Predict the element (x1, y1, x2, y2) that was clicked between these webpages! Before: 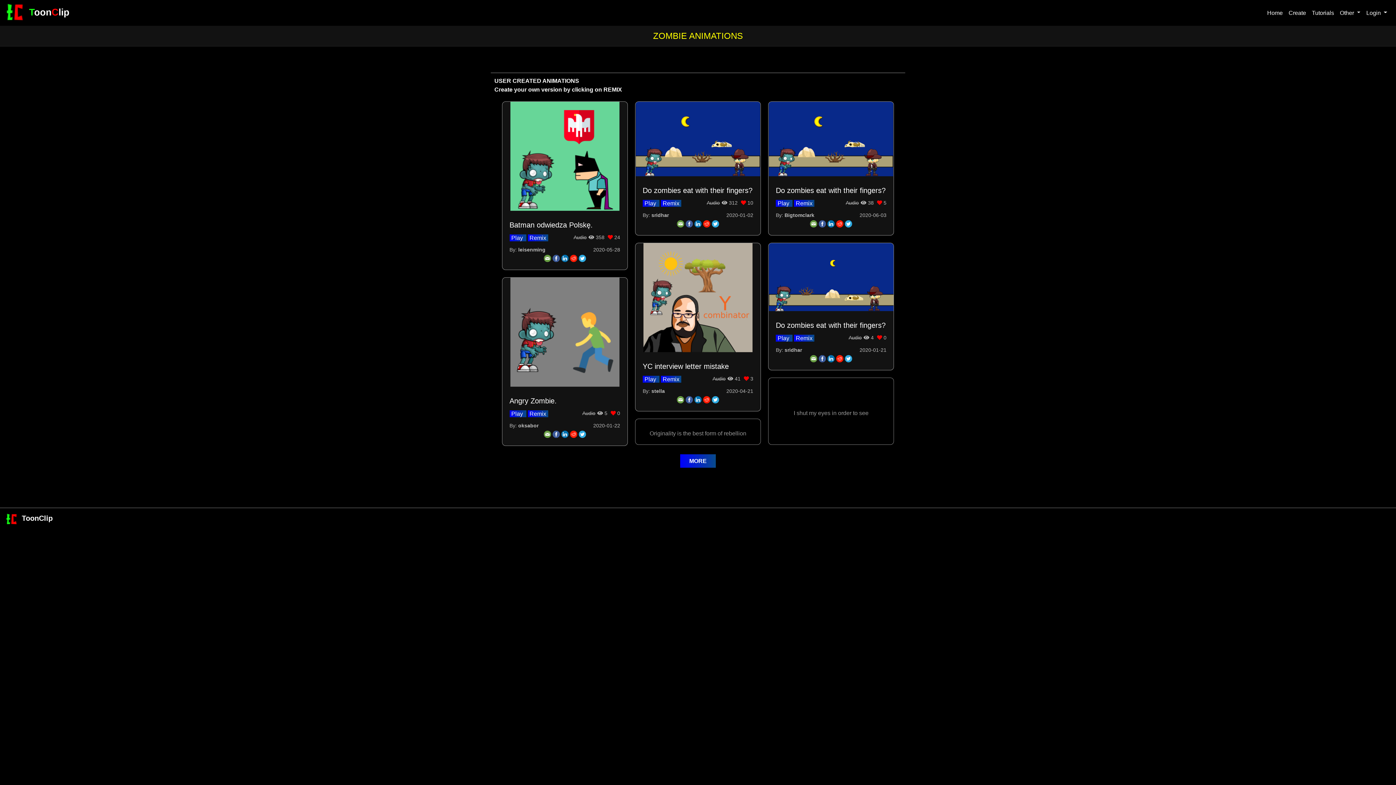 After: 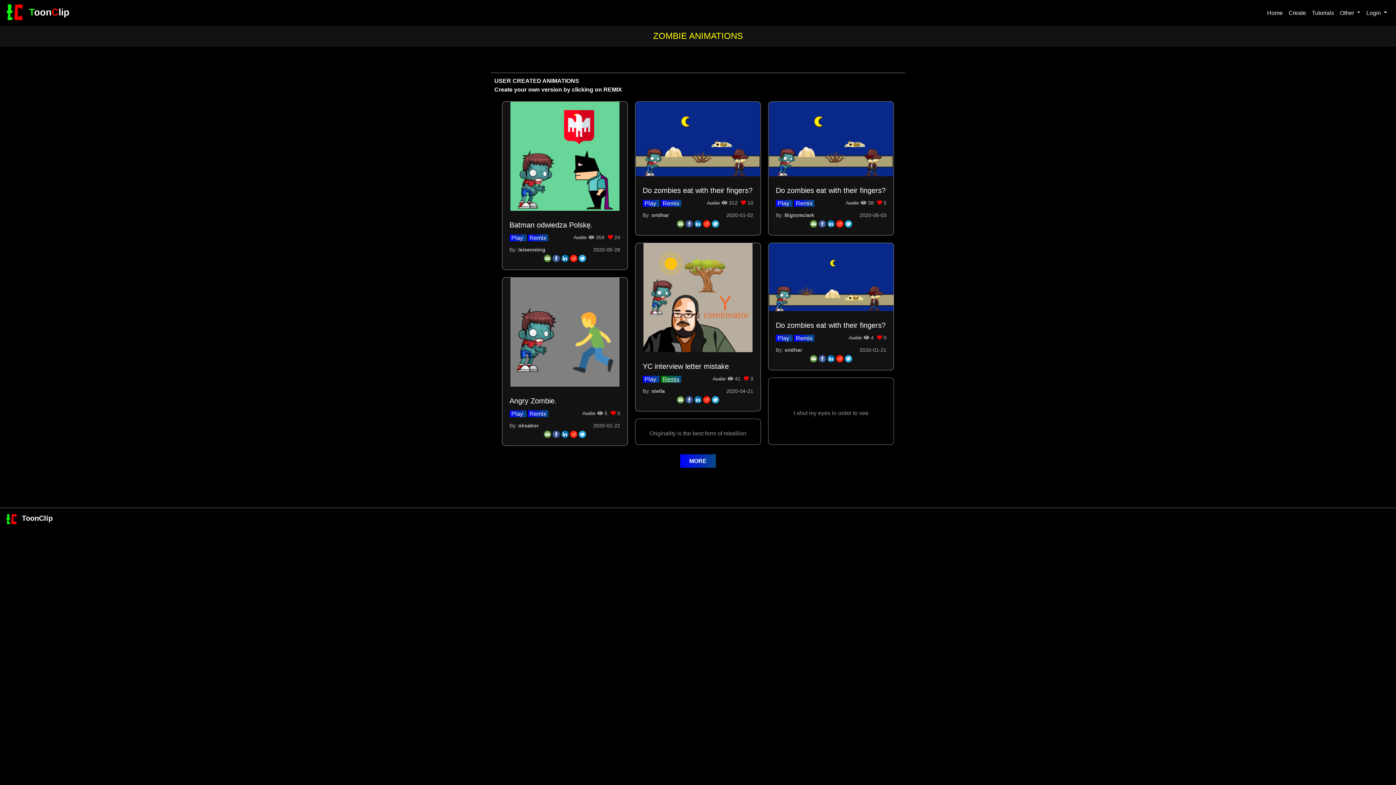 Action: label: Remix bbox: (661, 376, 681, 382)